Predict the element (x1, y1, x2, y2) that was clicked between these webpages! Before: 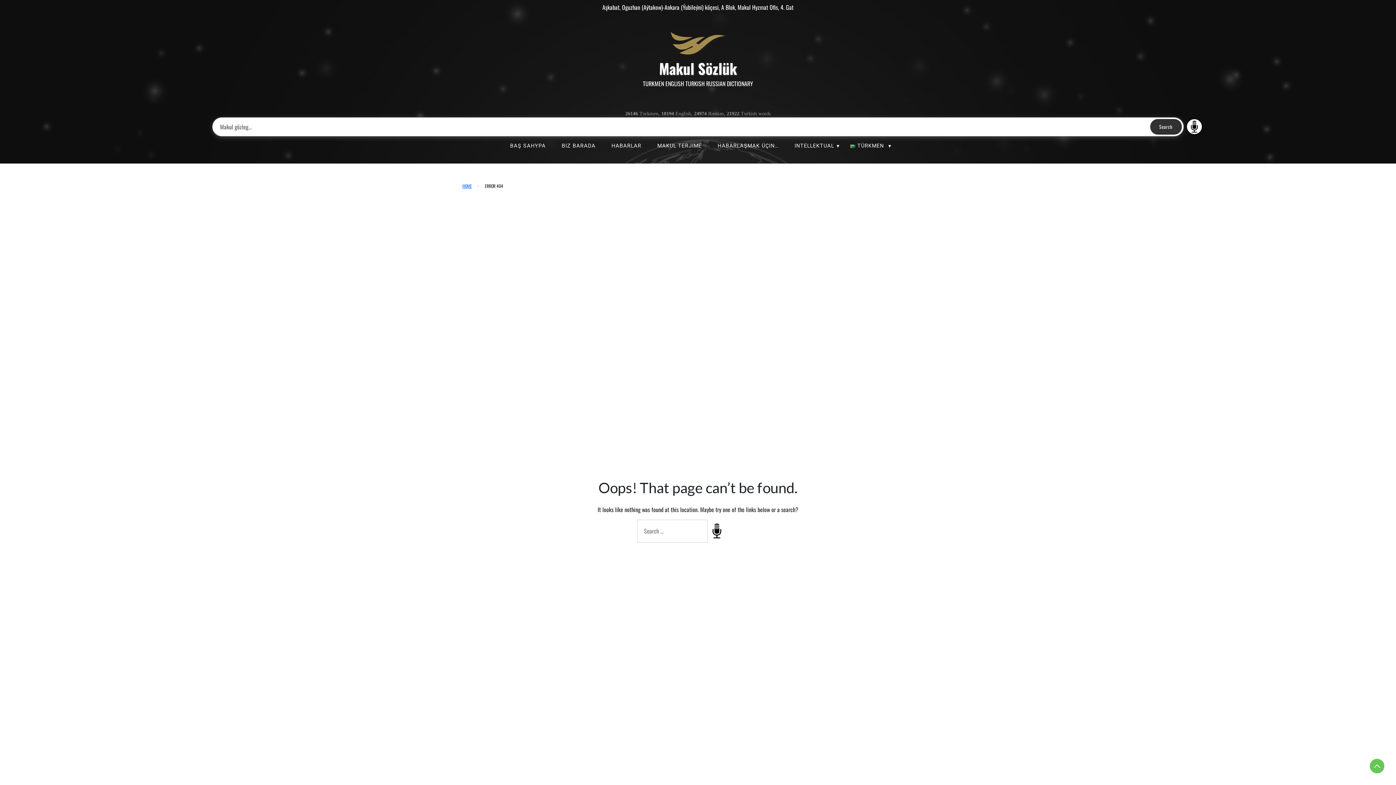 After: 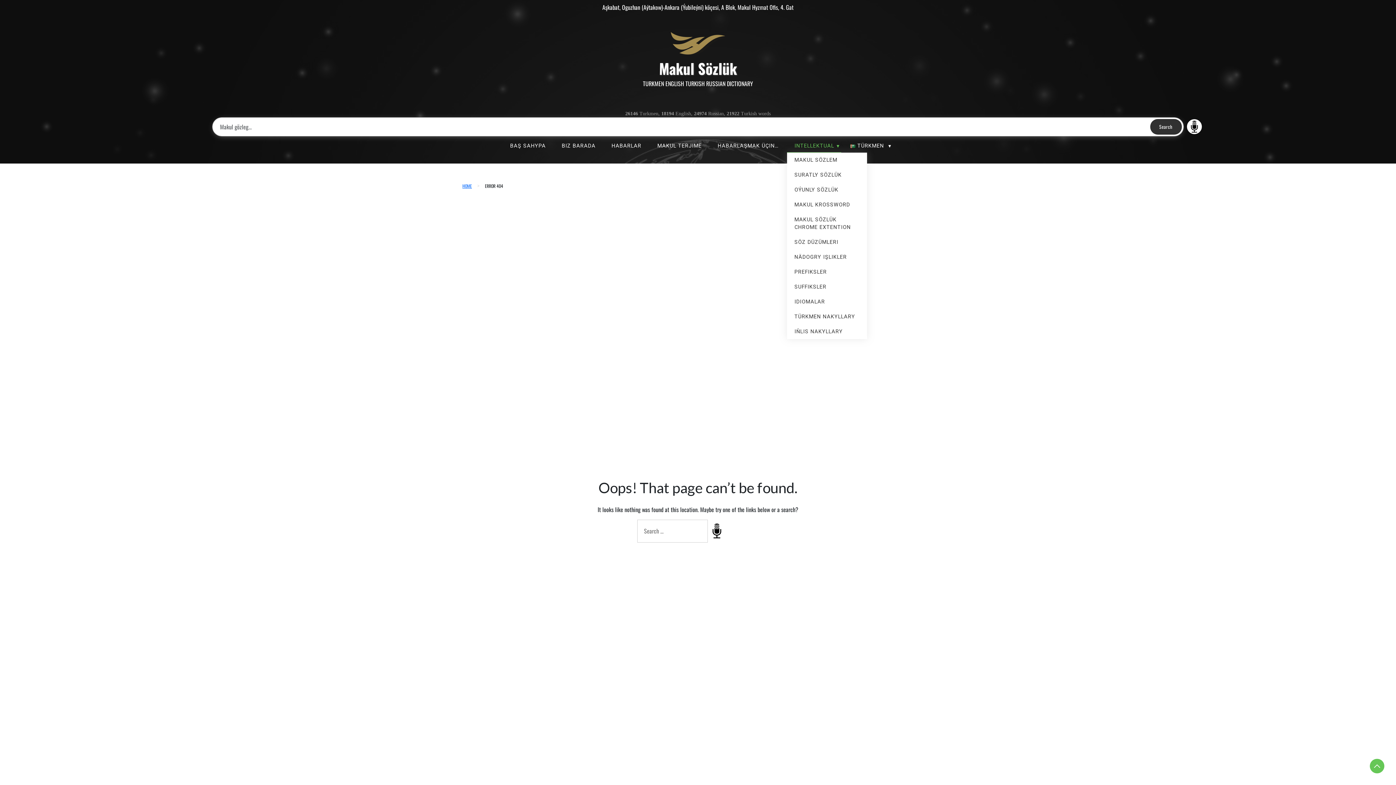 Action: label: INTELLEKTUAL bbox: (787, 139, 841, 152)